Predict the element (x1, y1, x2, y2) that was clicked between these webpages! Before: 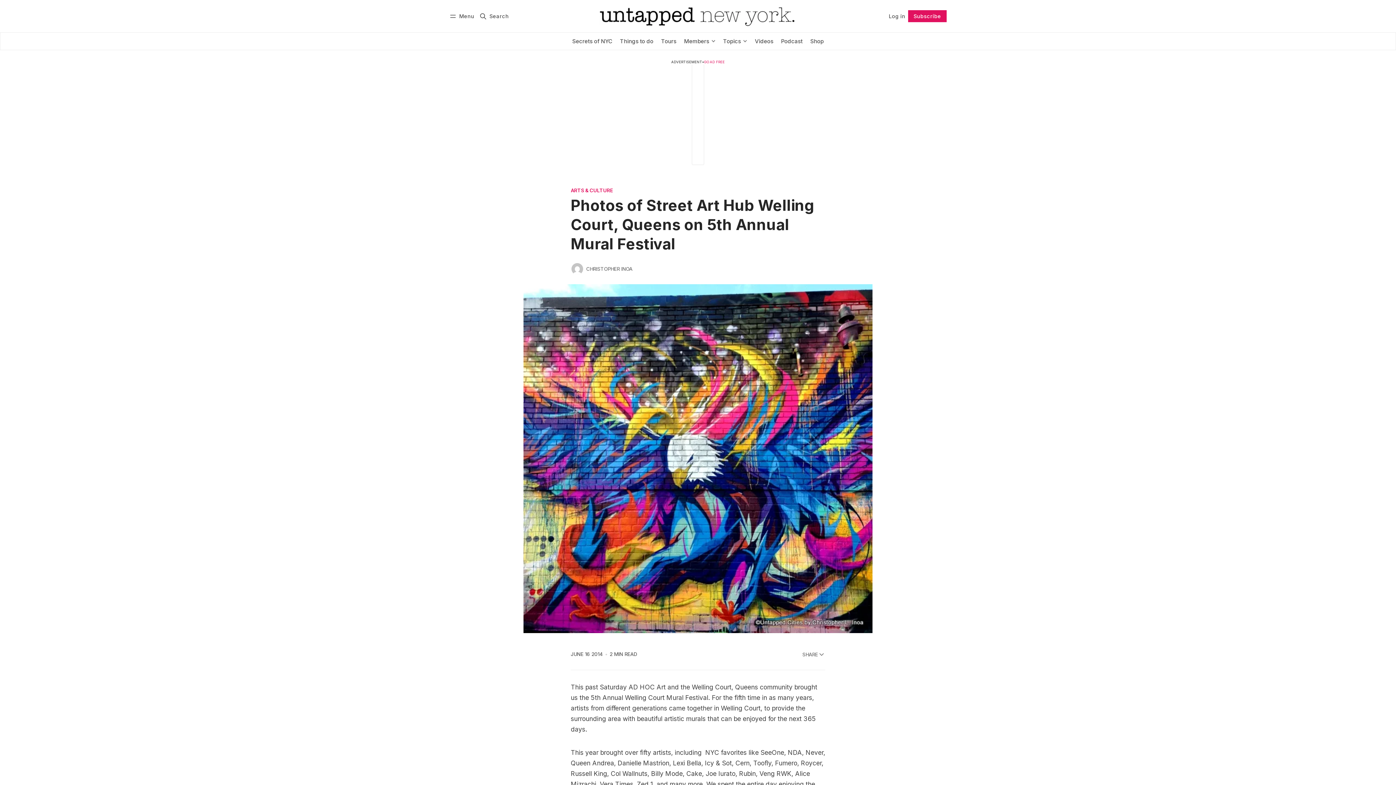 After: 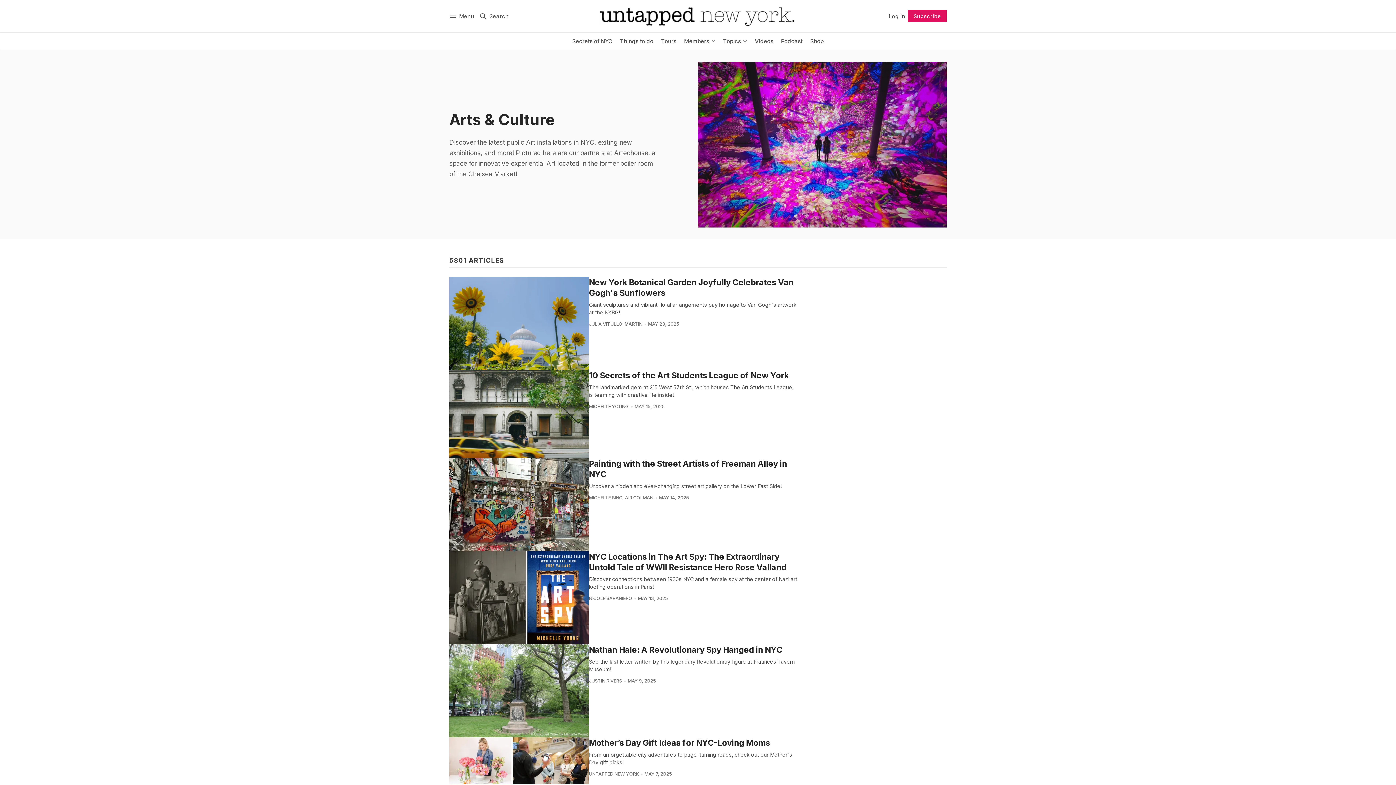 Action: label: Arts & Culture bbox: (570, 188, 822, 193)